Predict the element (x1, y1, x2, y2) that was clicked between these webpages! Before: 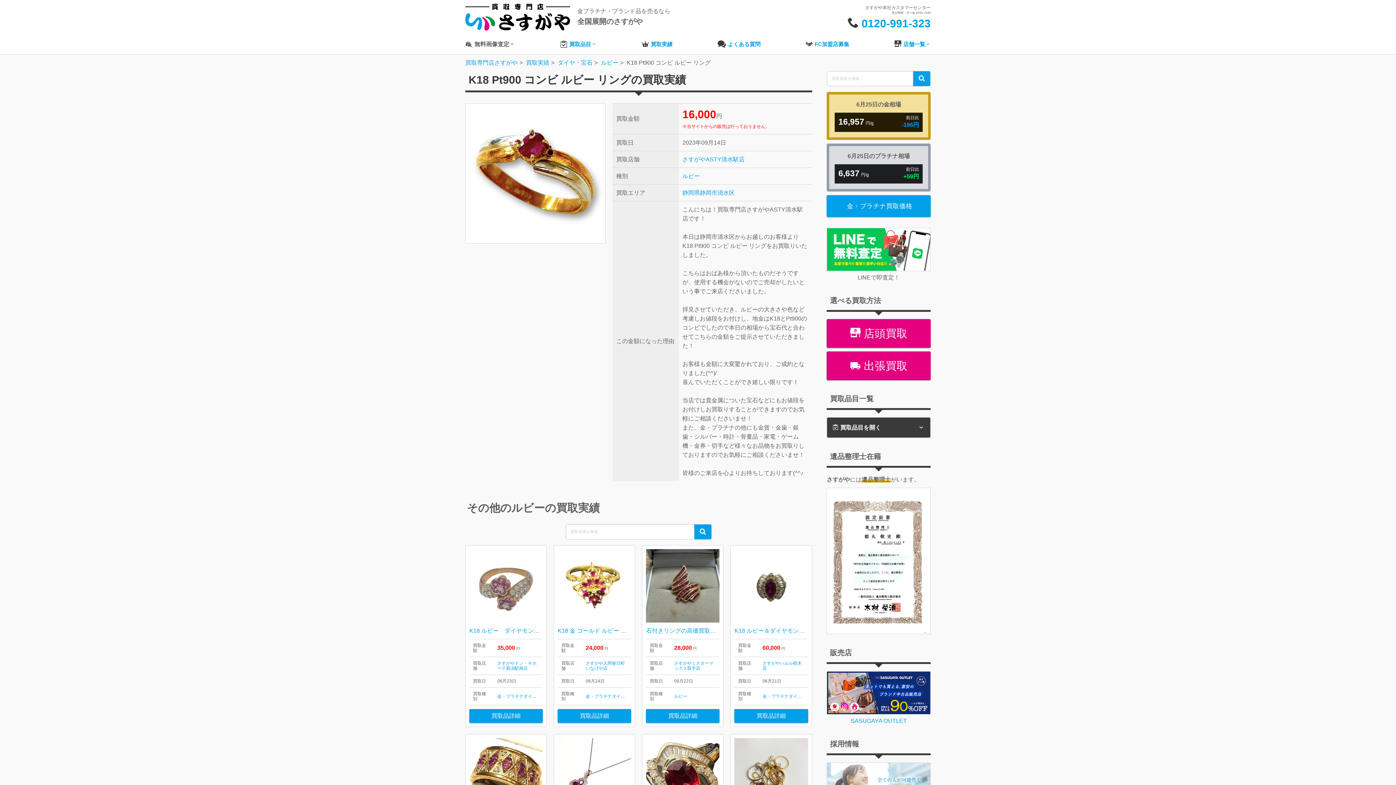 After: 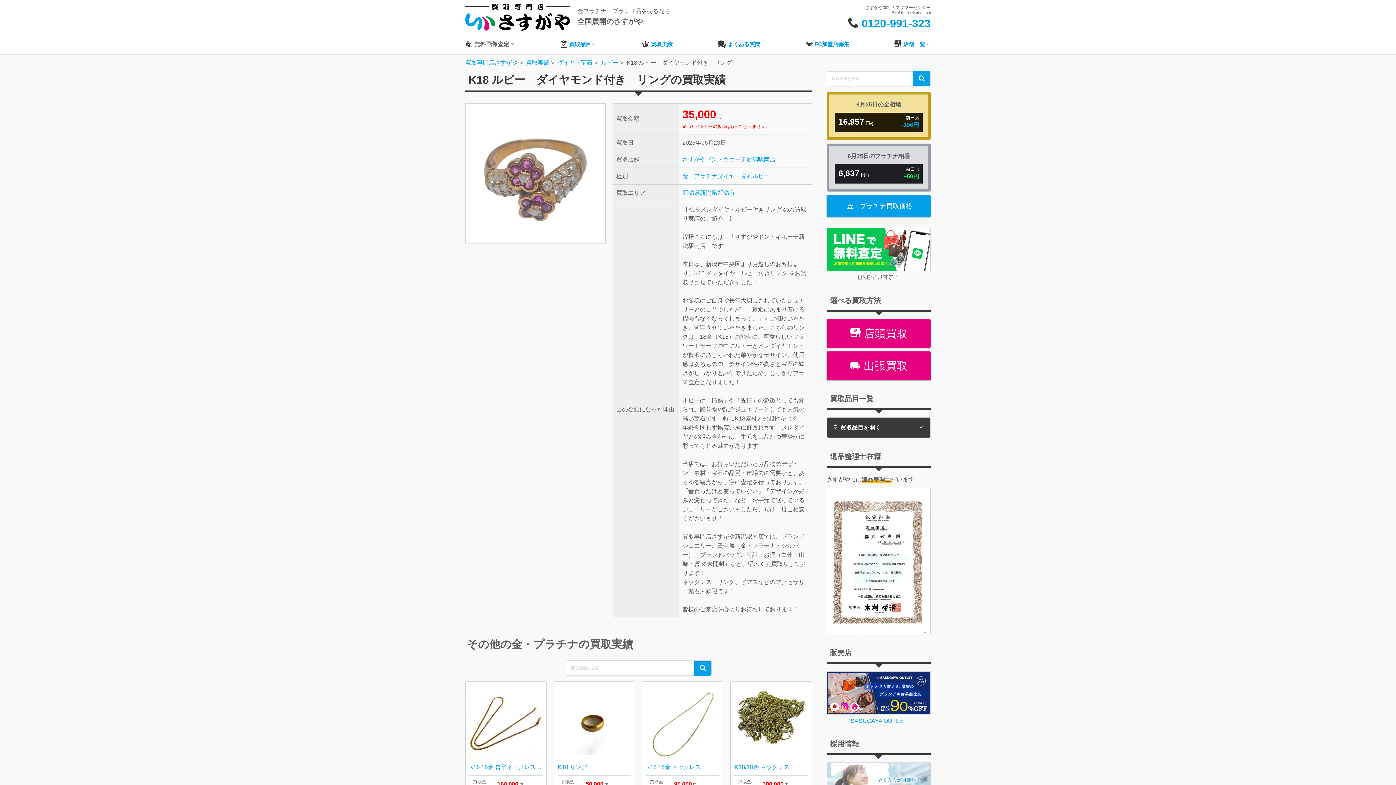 Action: label: K18 ルビー　ダイヤモンド付き　リング bbox: (469, 627, 574, 634)